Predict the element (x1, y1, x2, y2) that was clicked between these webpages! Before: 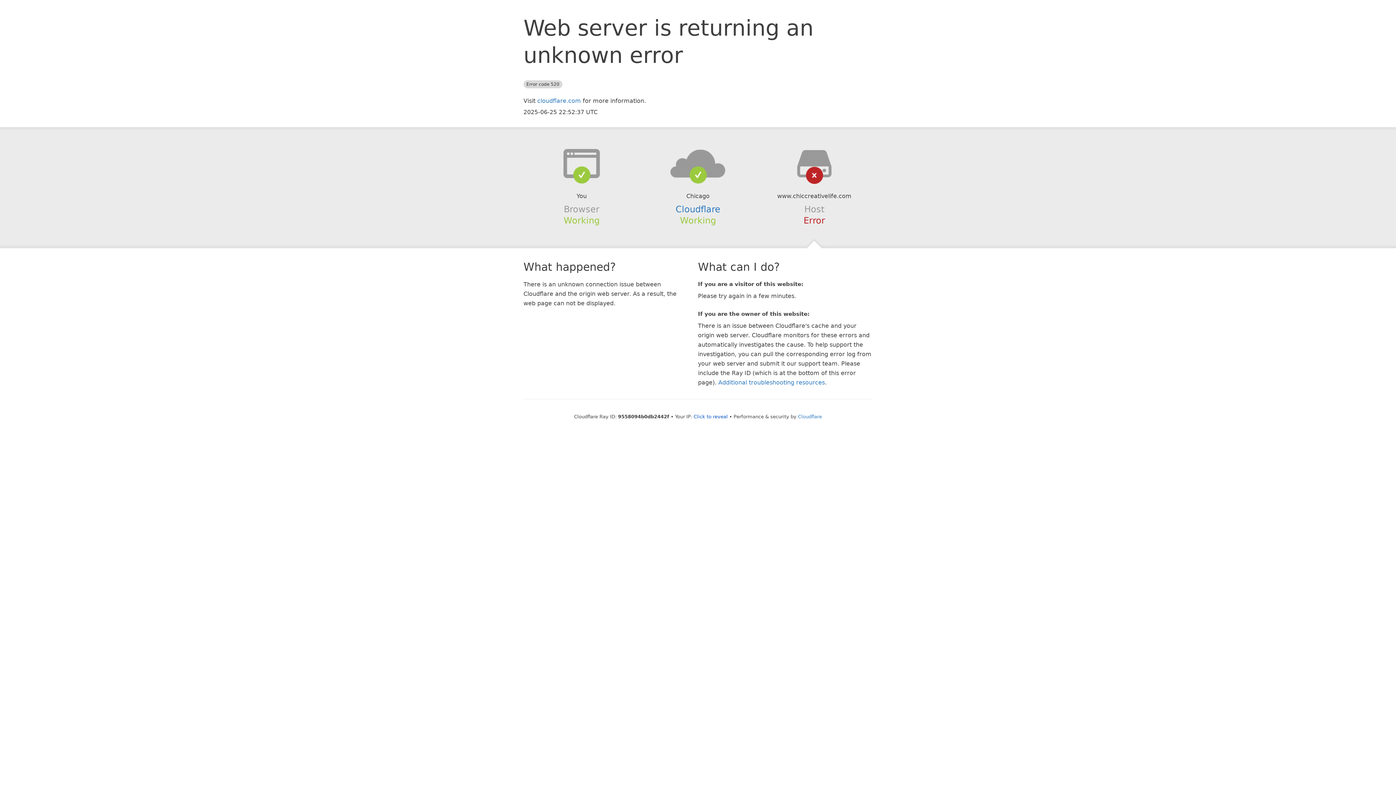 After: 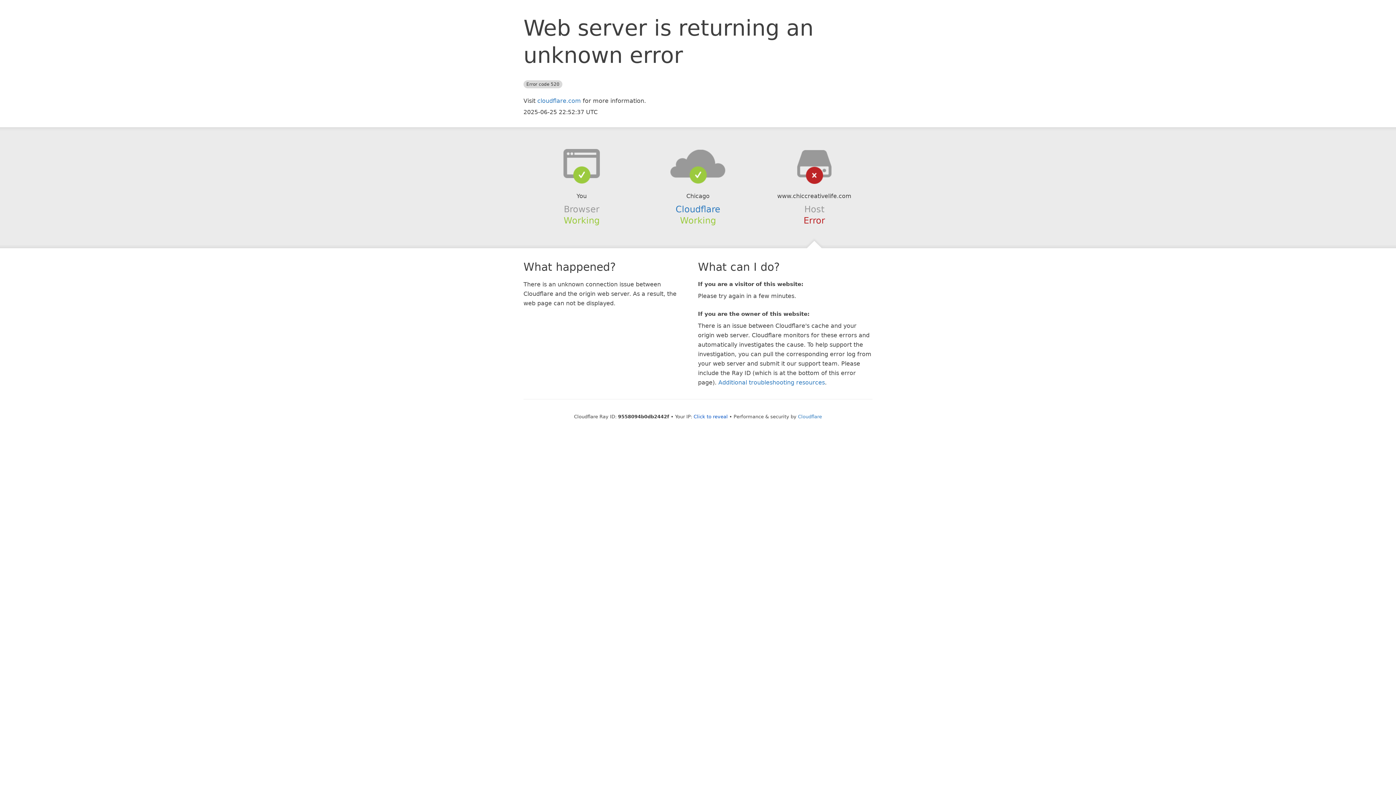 Action: bbox: (639, 148, 756, 178)